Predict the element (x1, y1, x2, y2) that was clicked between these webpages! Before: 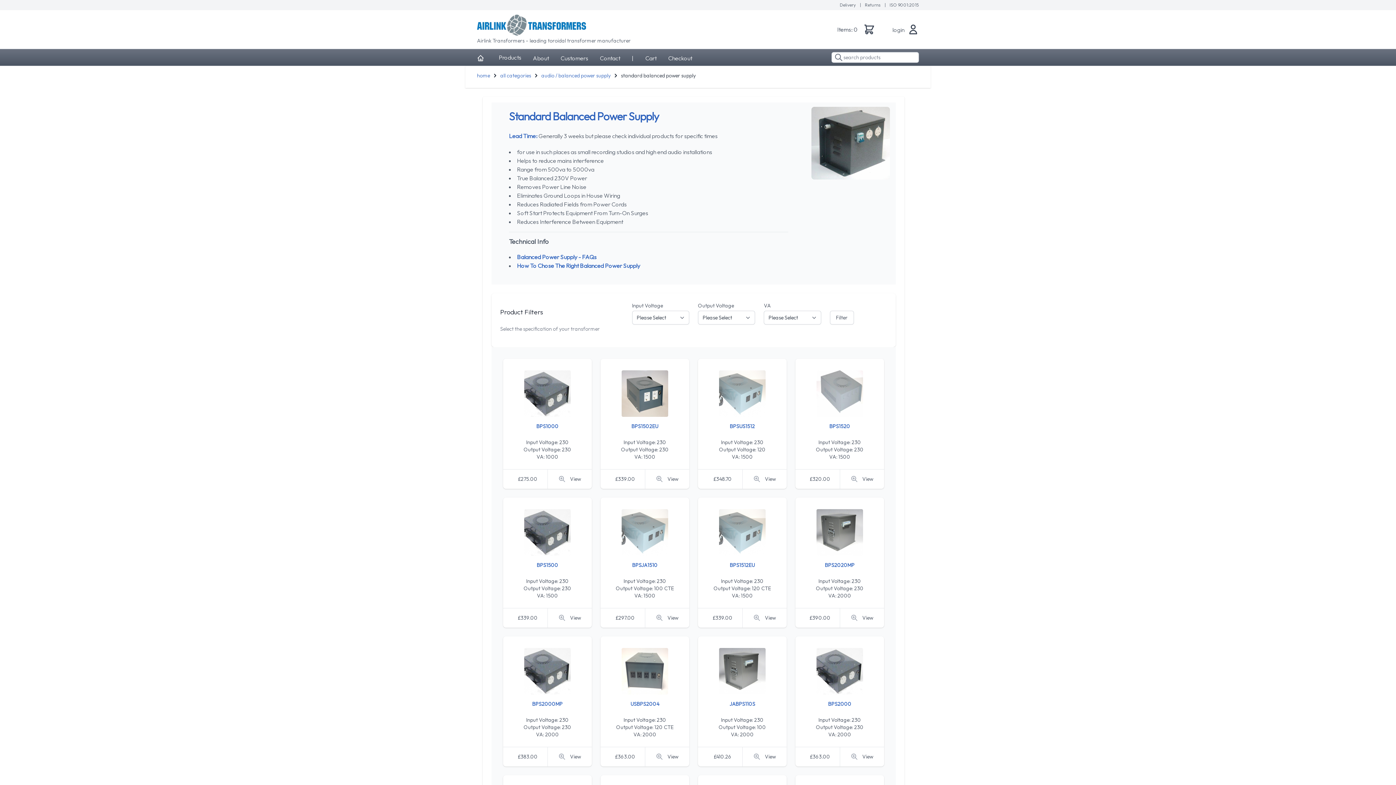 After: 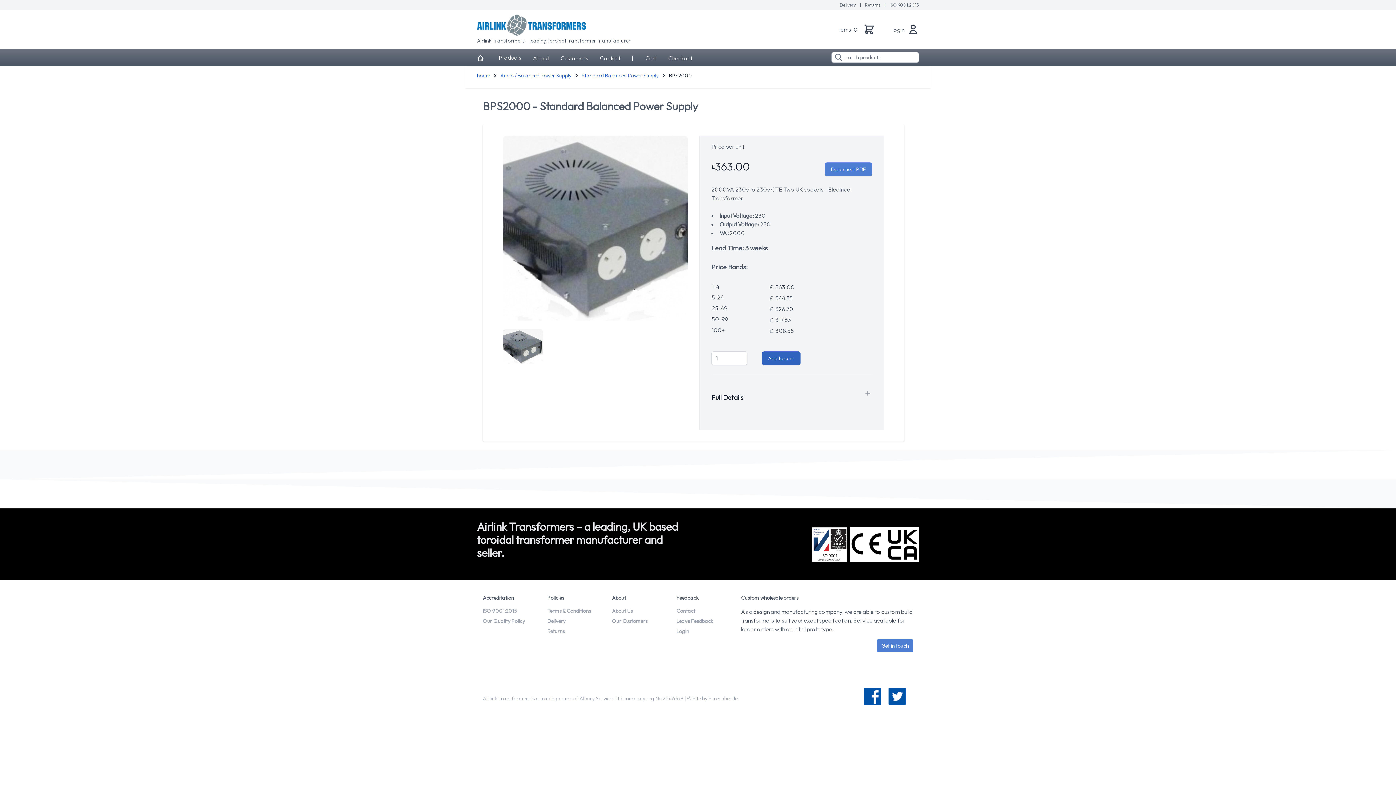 Action: bbox: (840, 747, 884, 767) label: View